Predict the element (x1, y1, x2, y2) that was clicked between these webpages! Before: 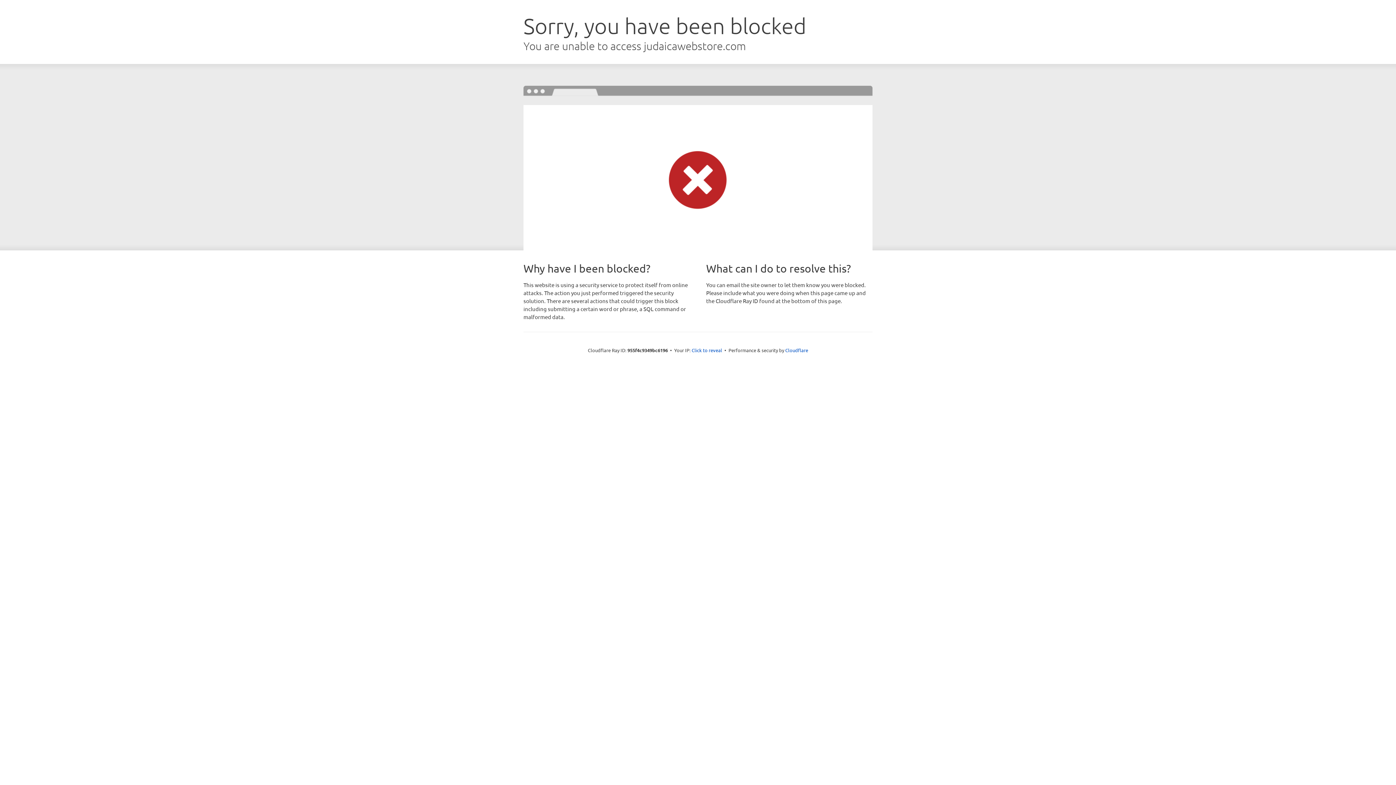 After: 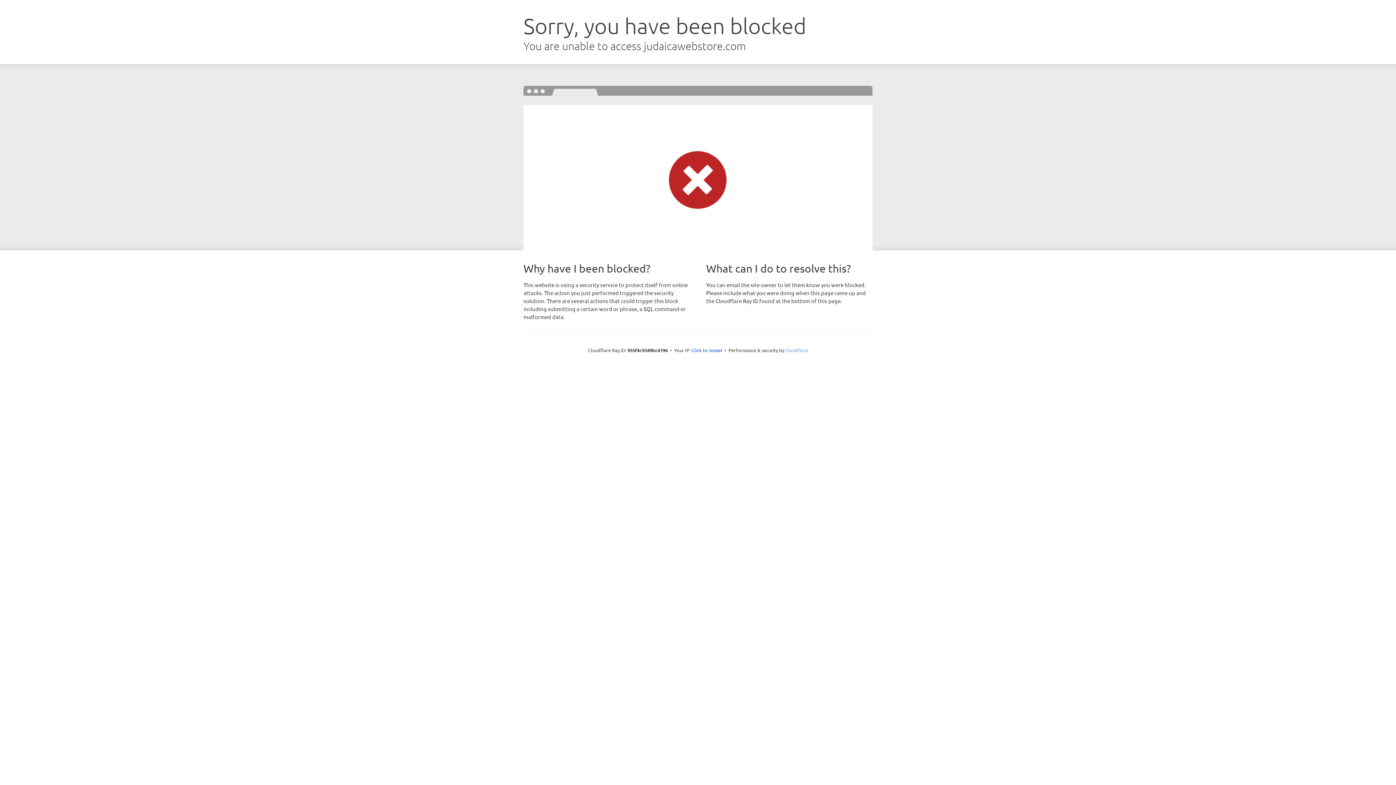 Action: label: Cloudflare bbox: (785, 347, 808, 353)